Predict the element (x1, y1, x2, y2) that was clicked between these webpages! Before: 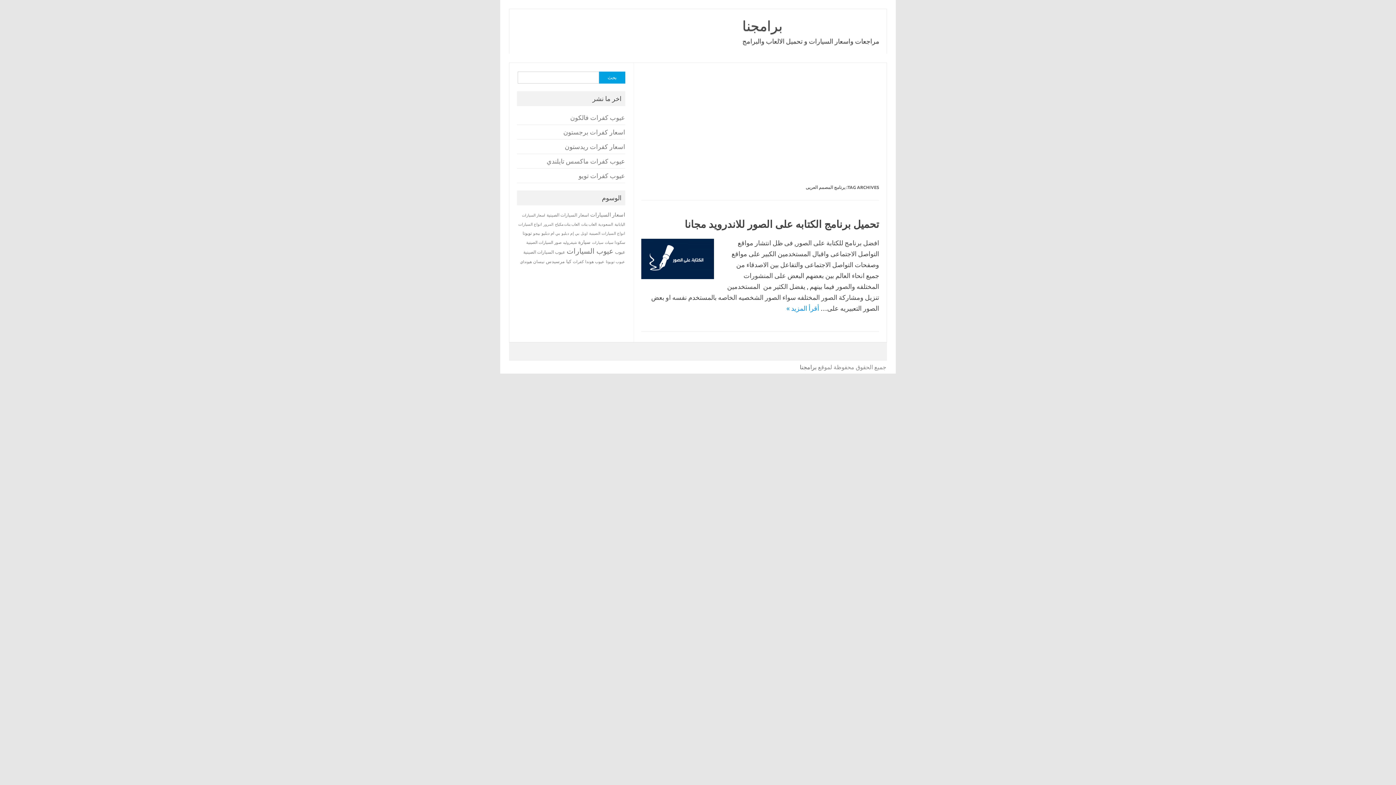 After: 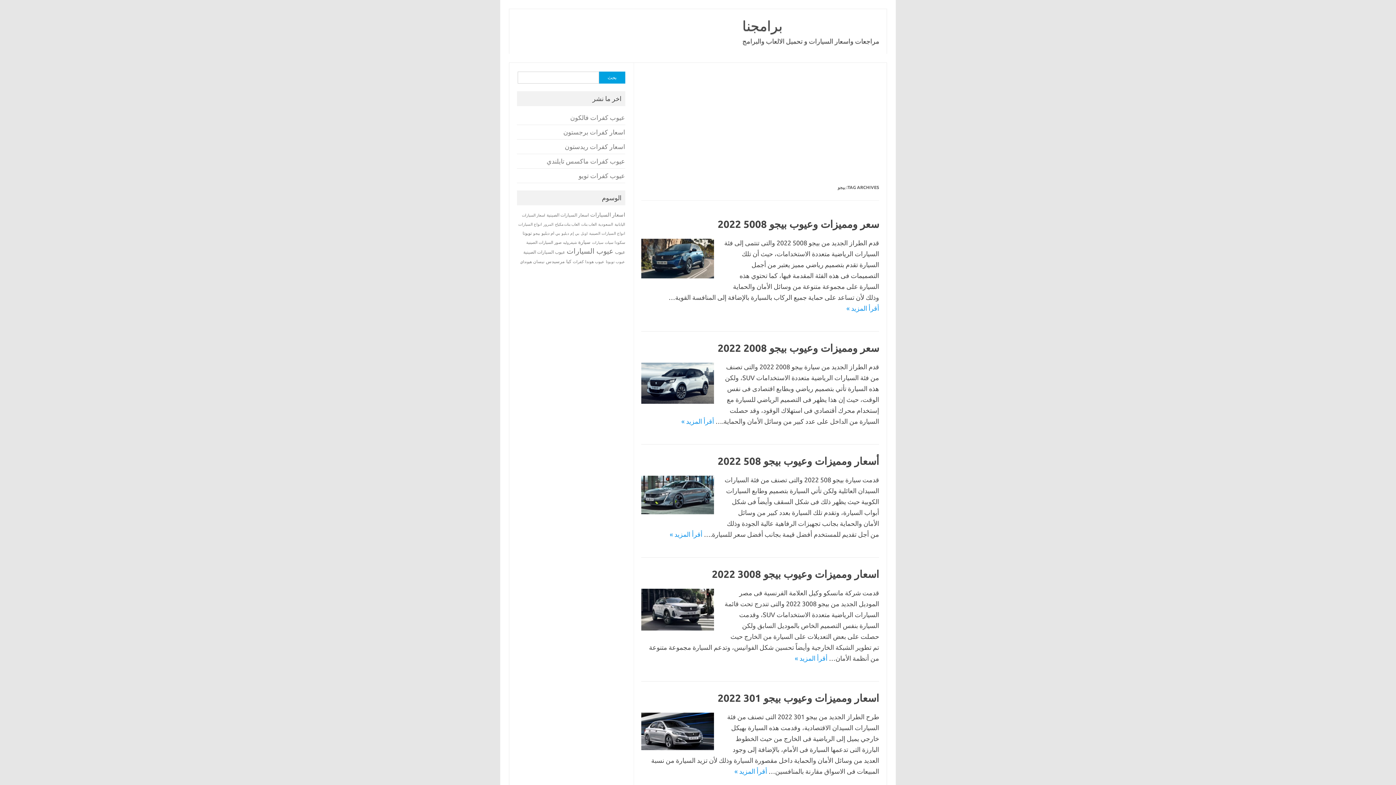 Action: bbox: (533, 231, 540, 235) label: بيجو (14 عنصر)